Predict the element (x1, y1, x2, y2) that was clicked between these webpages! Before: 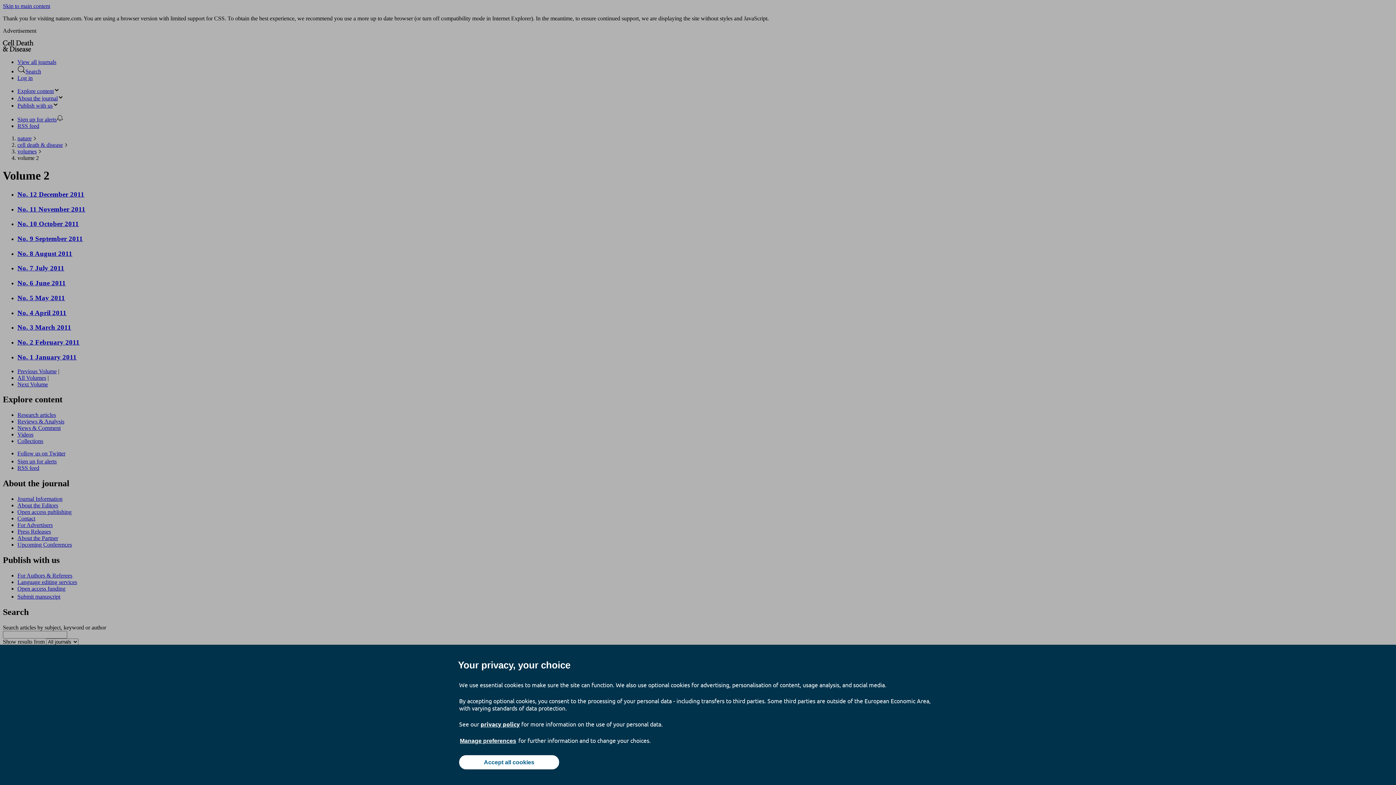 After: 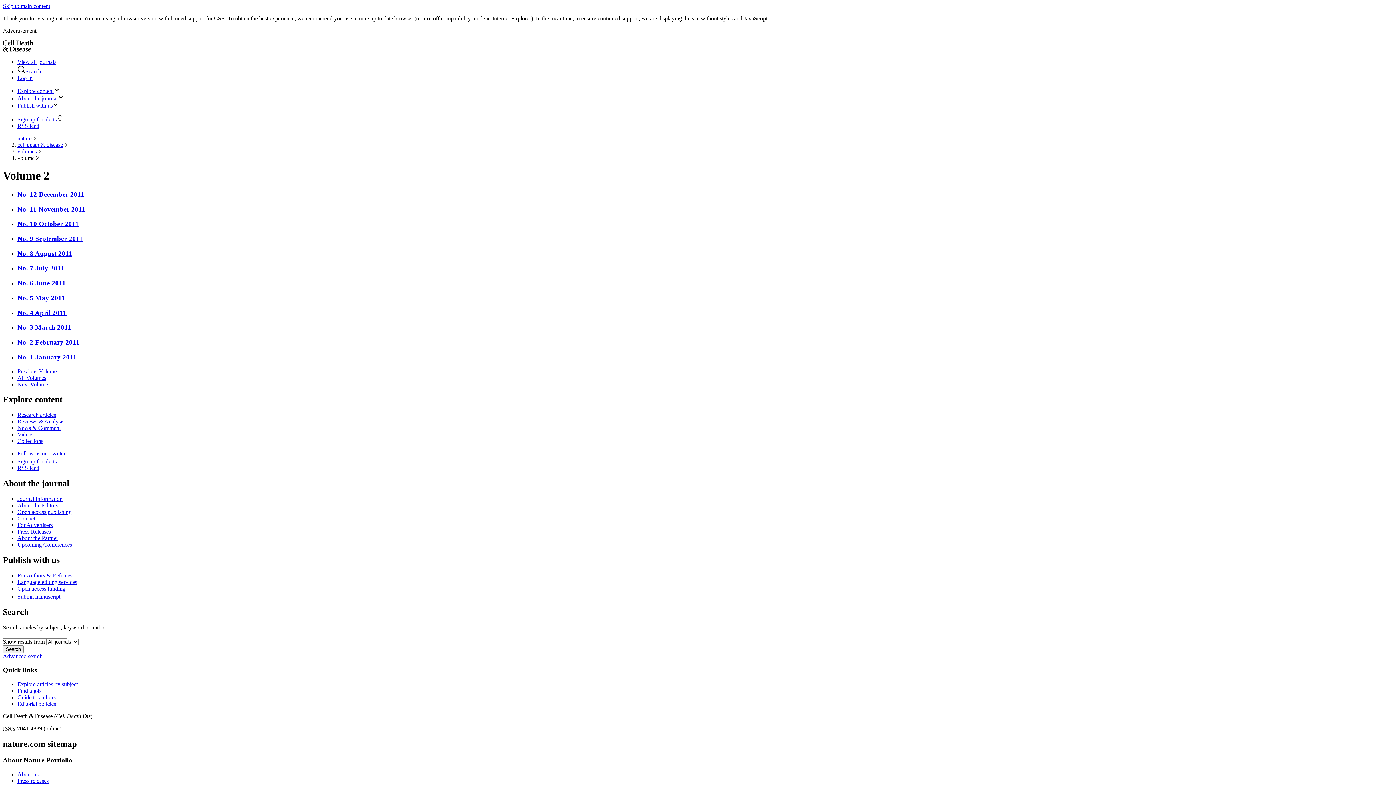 Action: bbox: (459, 755, 559, 769) label: Accept all cookies